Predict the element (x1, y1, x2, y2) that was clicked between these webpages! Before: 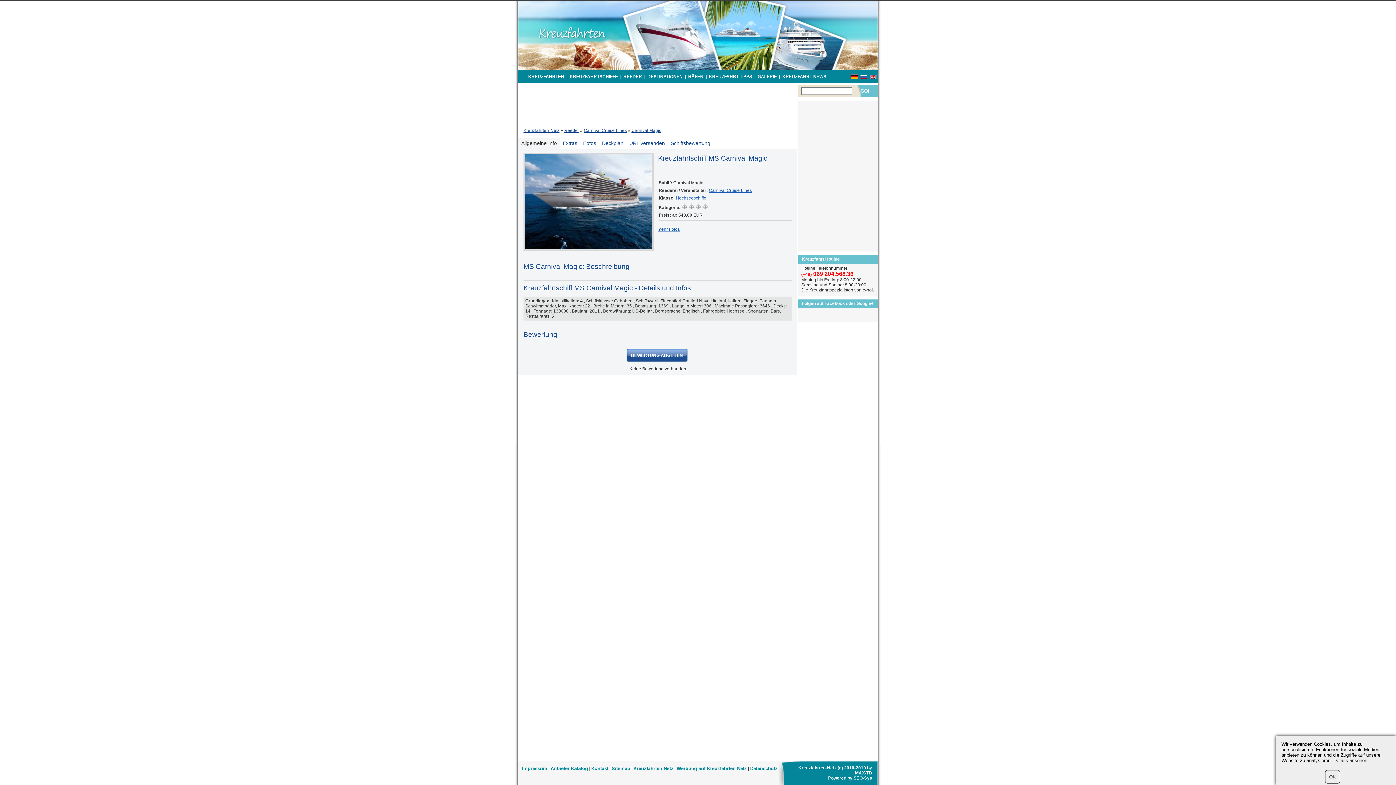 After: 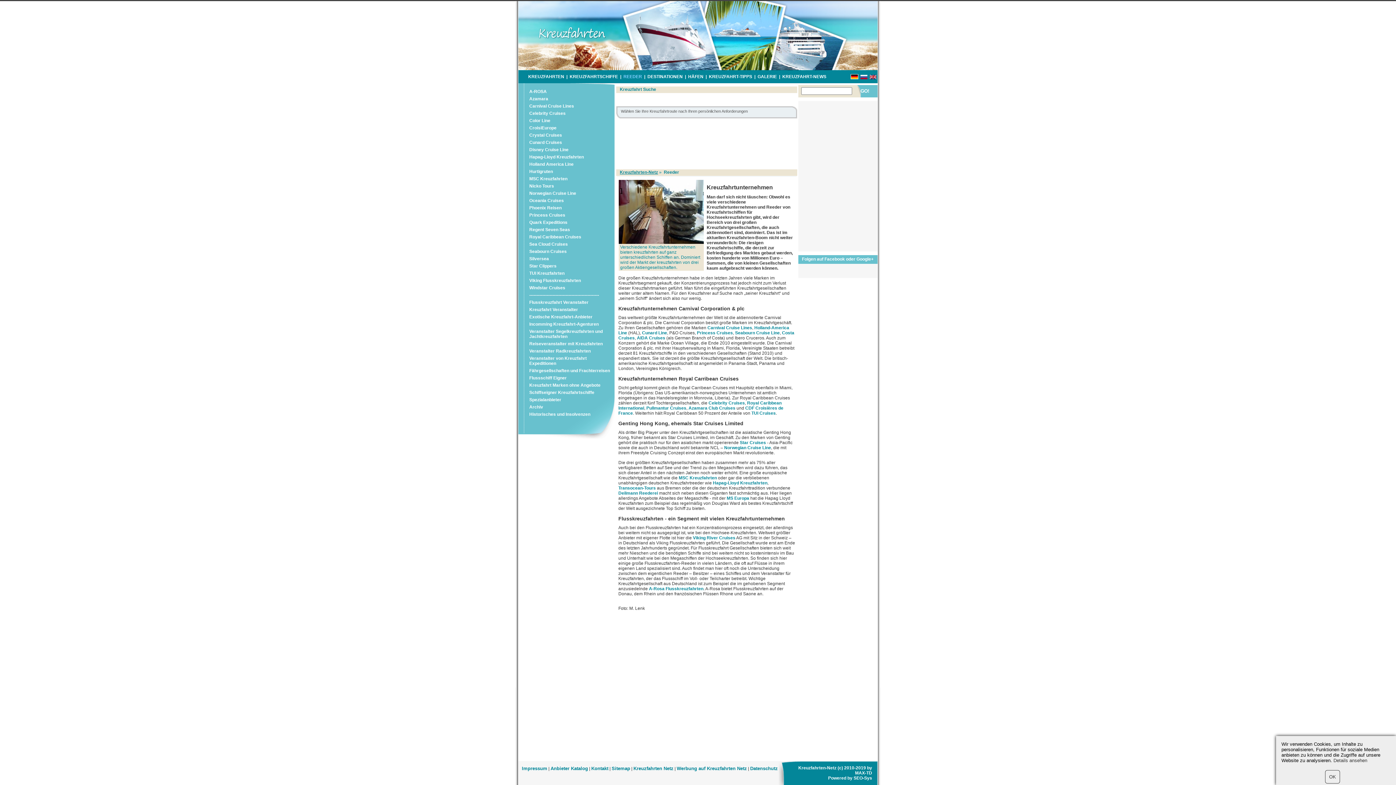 Action: bbox: (622, 74, 643, 79) label: REEDER